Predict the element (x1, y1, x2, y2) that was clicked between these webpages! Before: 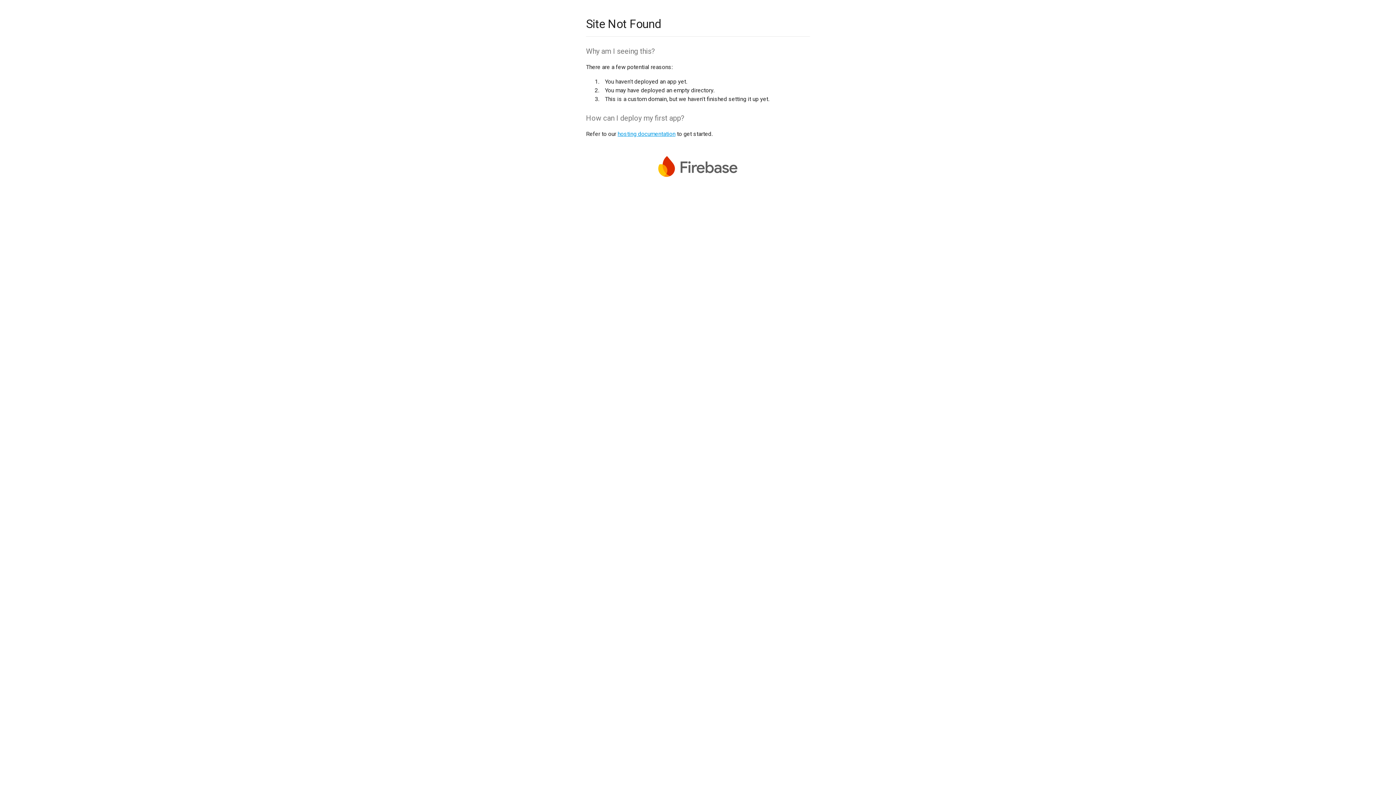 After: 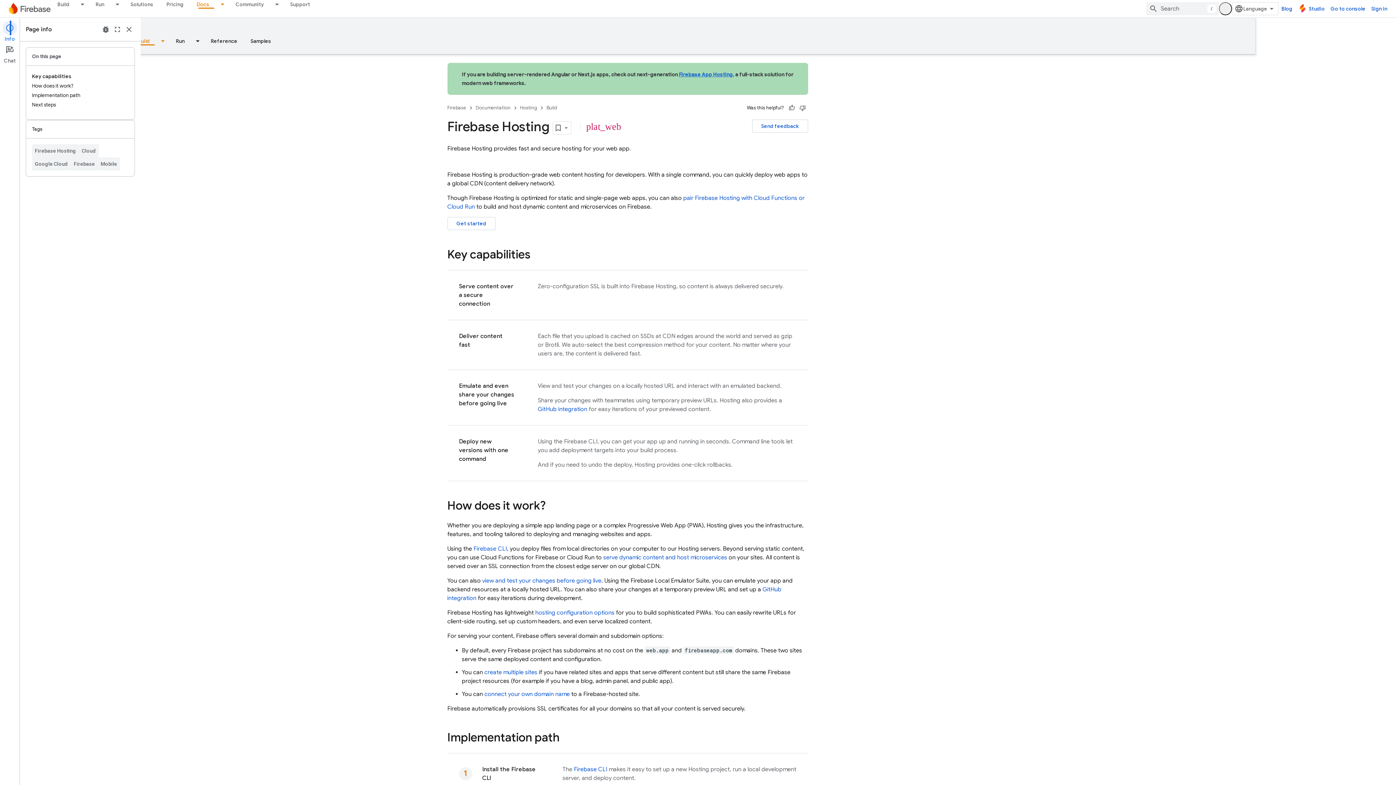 Action: bbox: (617, 130, 675, 137) label: hosting documentation